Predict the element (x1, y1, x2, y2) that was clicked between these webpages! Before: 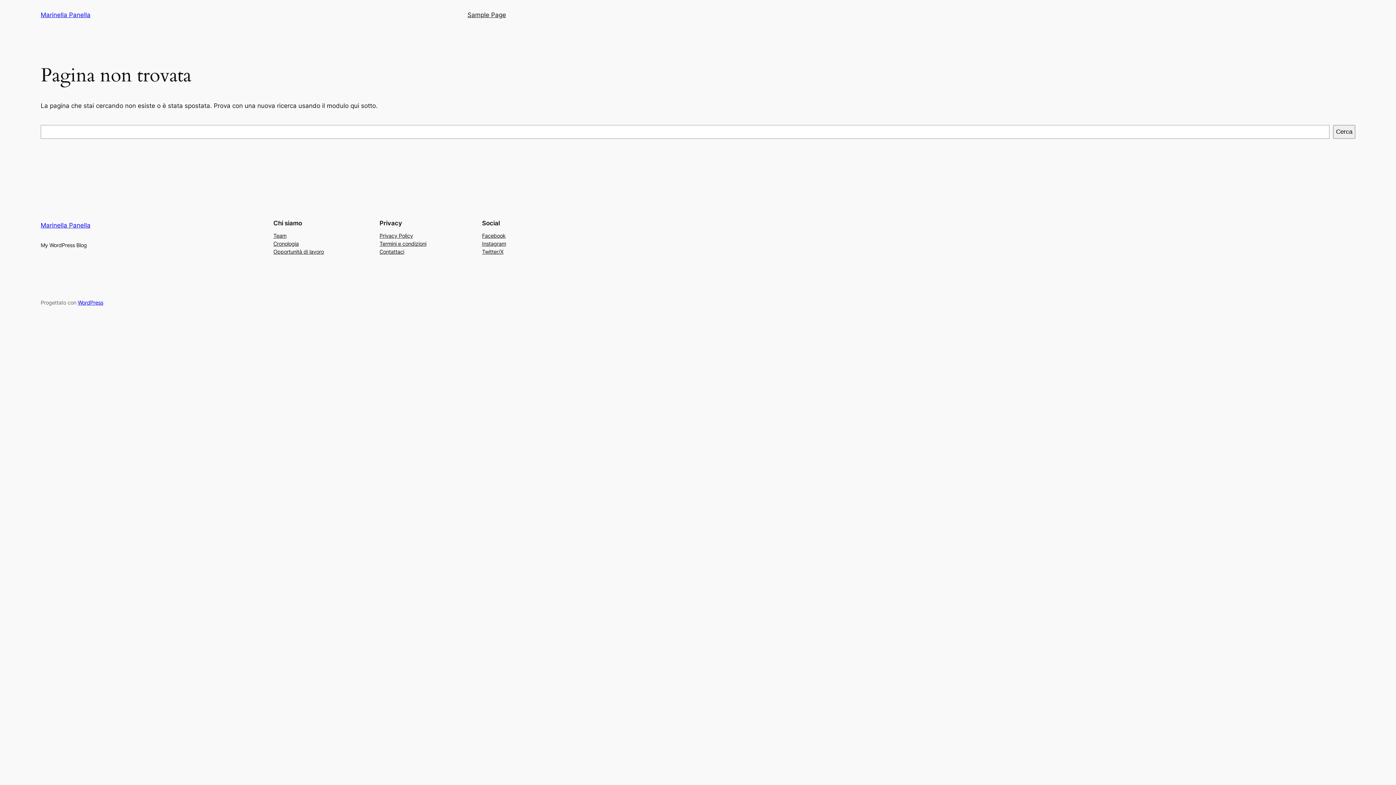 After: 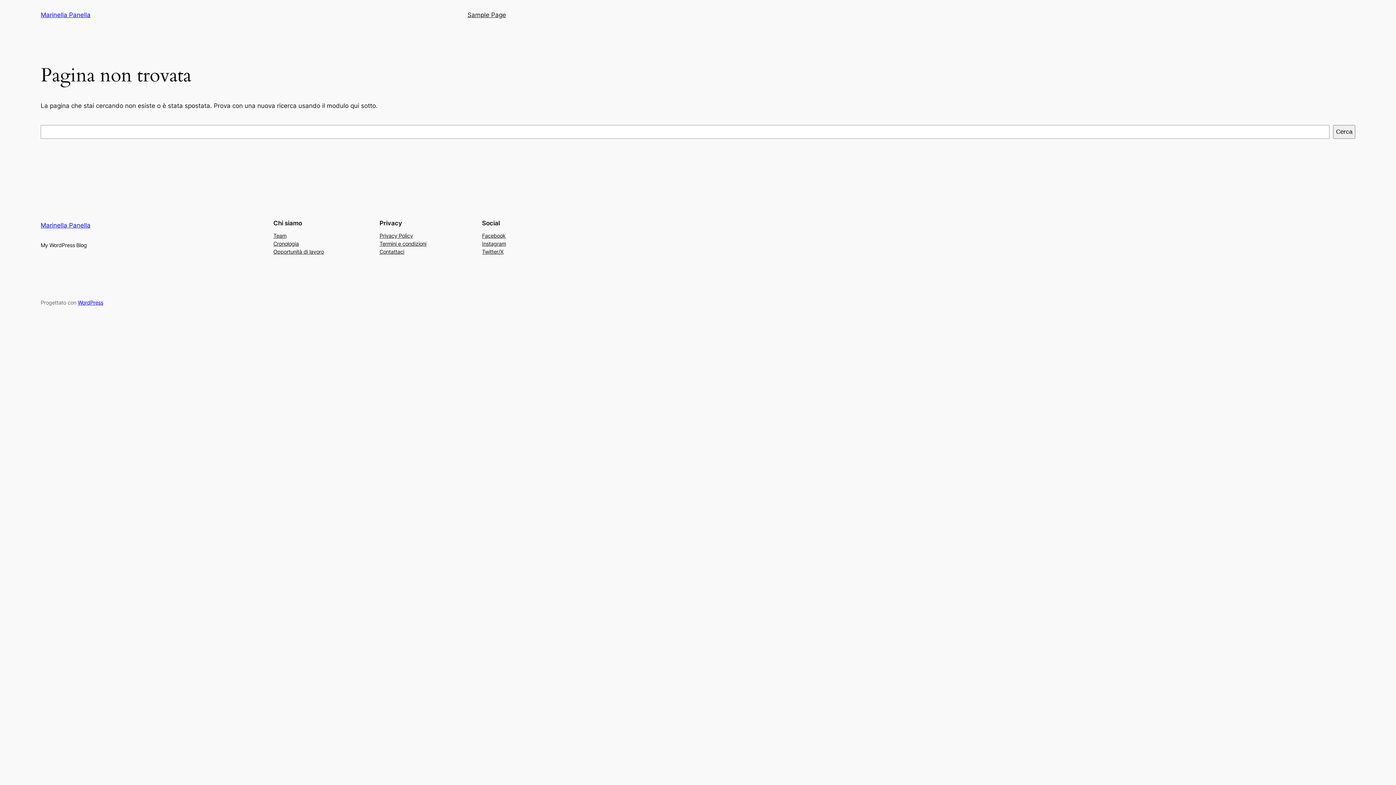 Action: bbox: (482, 239, 506, 247) label: Instagram